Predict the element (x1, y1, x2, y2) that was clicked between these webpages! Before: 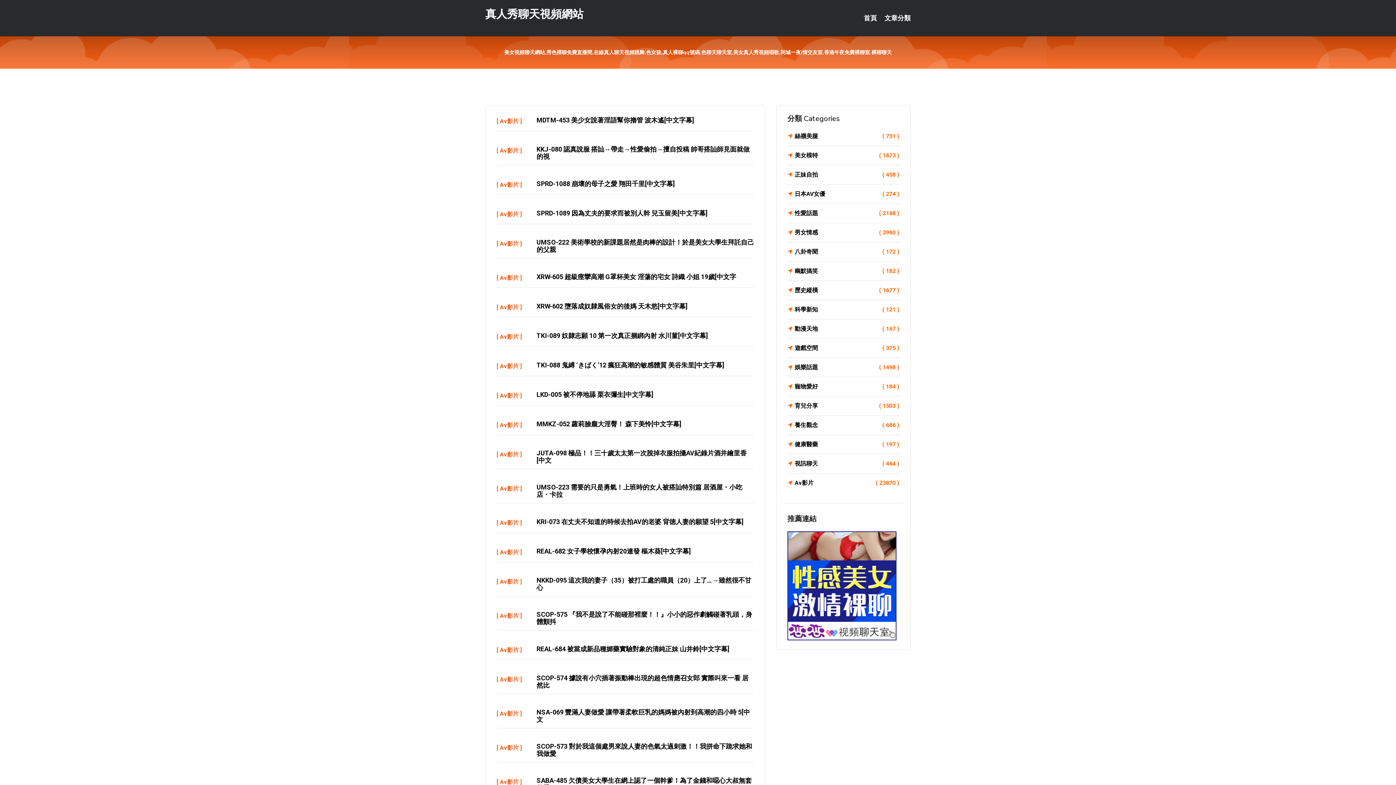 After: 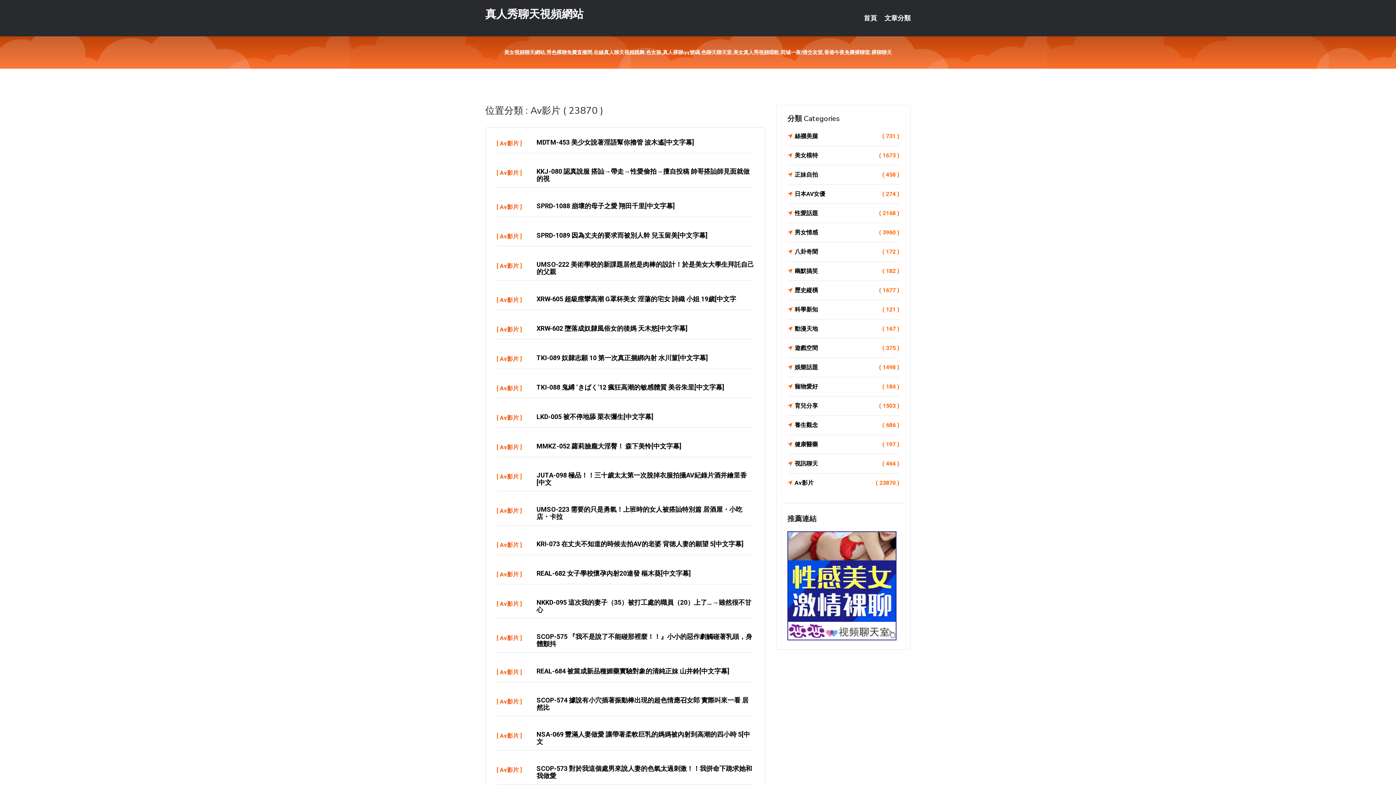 Action: label: Av影片 bbox: (500, 710, 518, 717)